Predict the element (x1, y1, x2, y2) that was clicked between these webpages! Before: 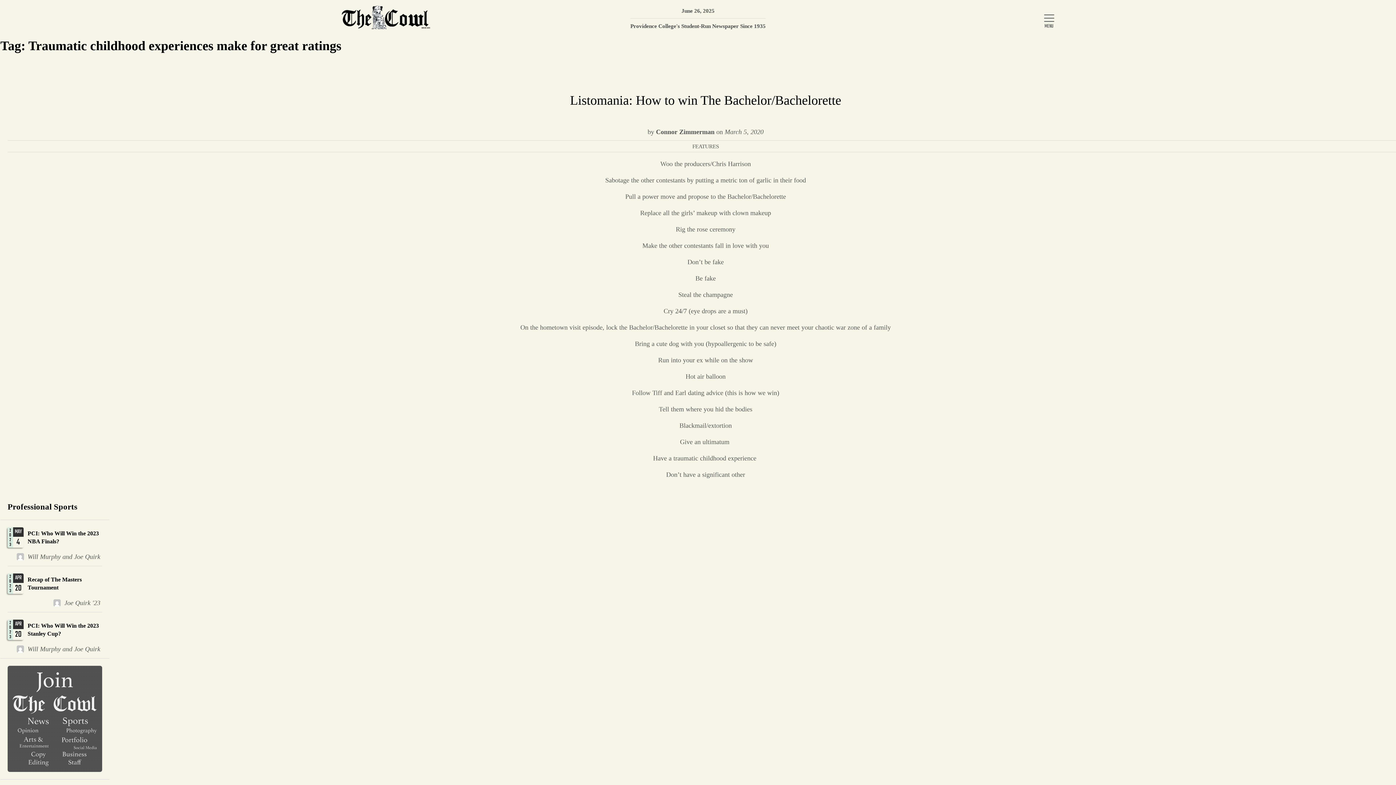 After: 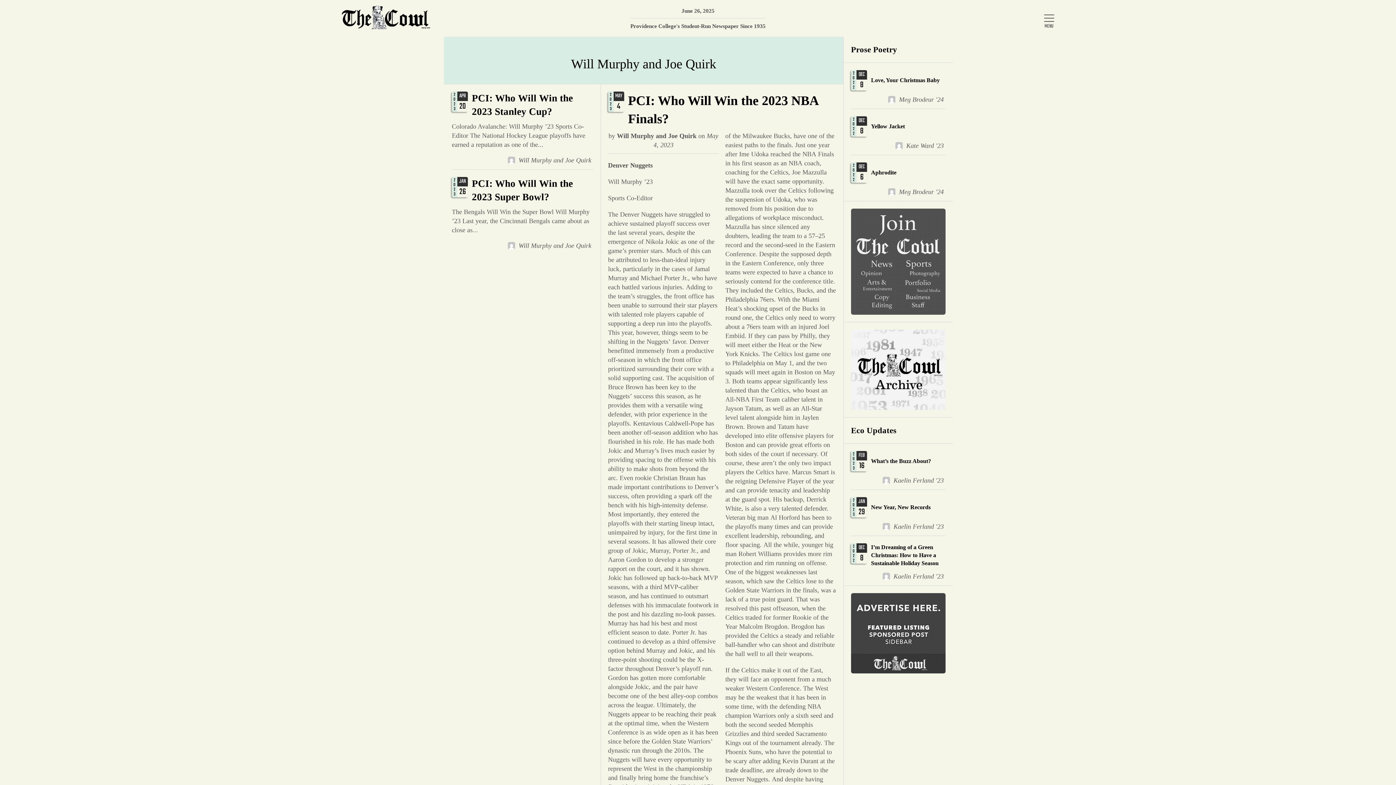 Action: label: Will Murphy and Joe Quirk bbox: (14, 644, 102, 654)